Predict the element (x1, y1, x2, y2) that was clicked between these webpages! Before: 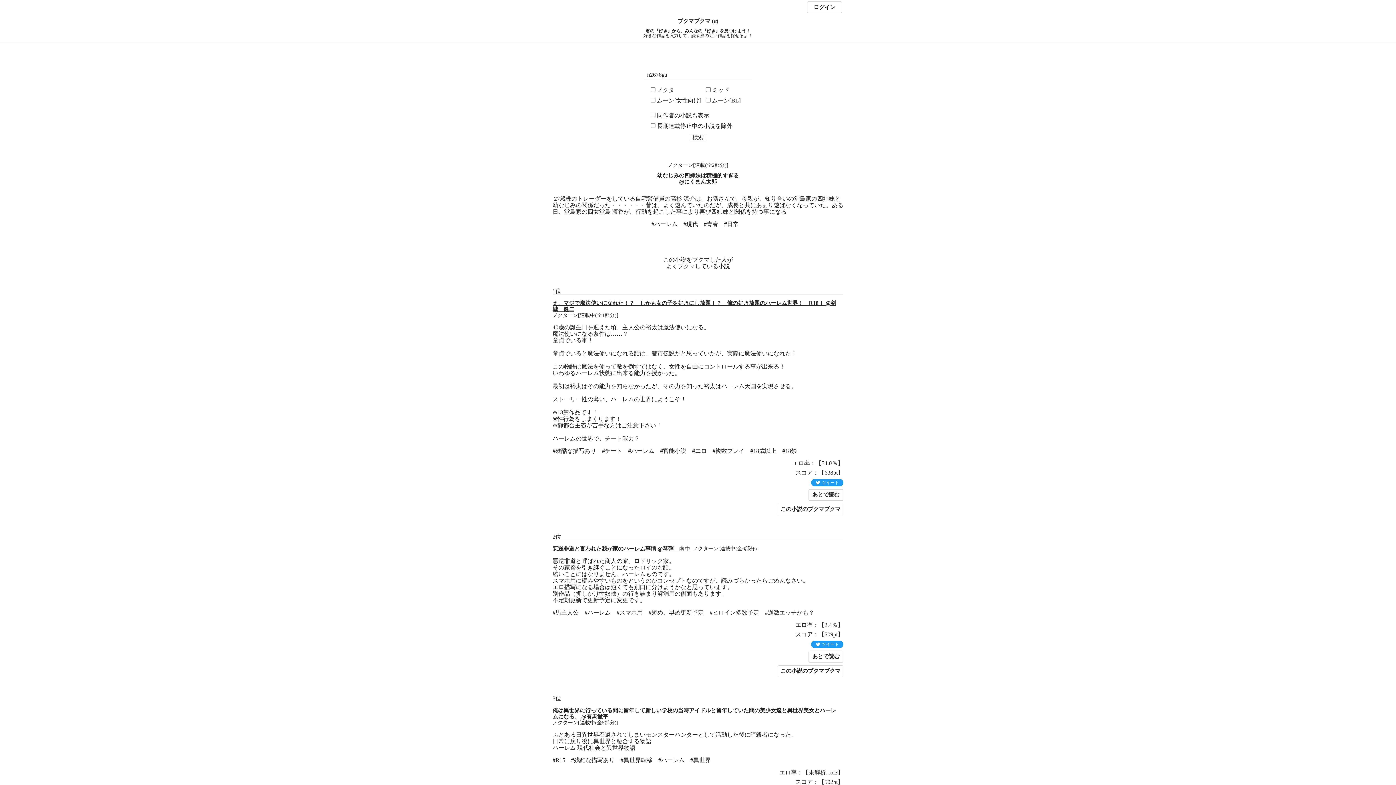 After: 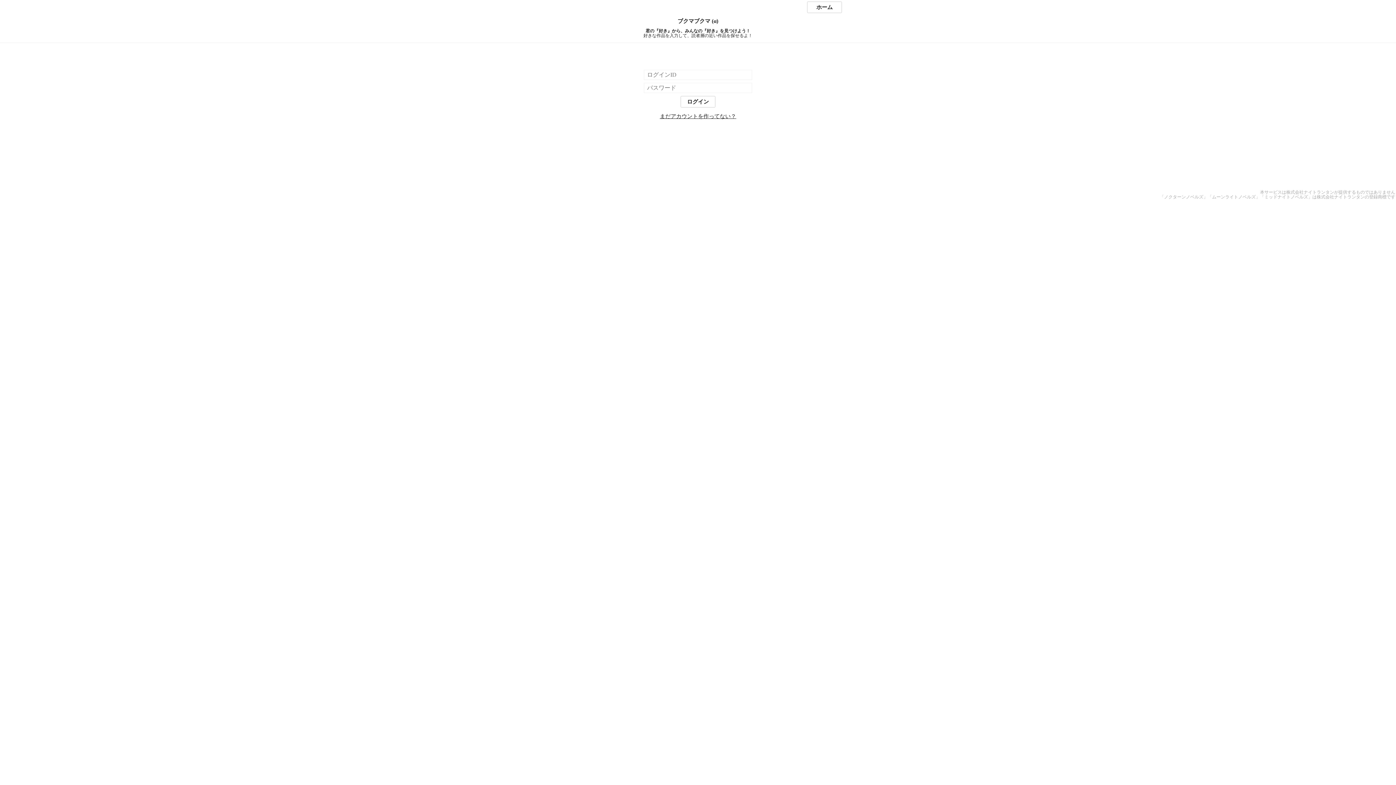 Action: label: あとで読む bbox: (808, 489, 843, 501)